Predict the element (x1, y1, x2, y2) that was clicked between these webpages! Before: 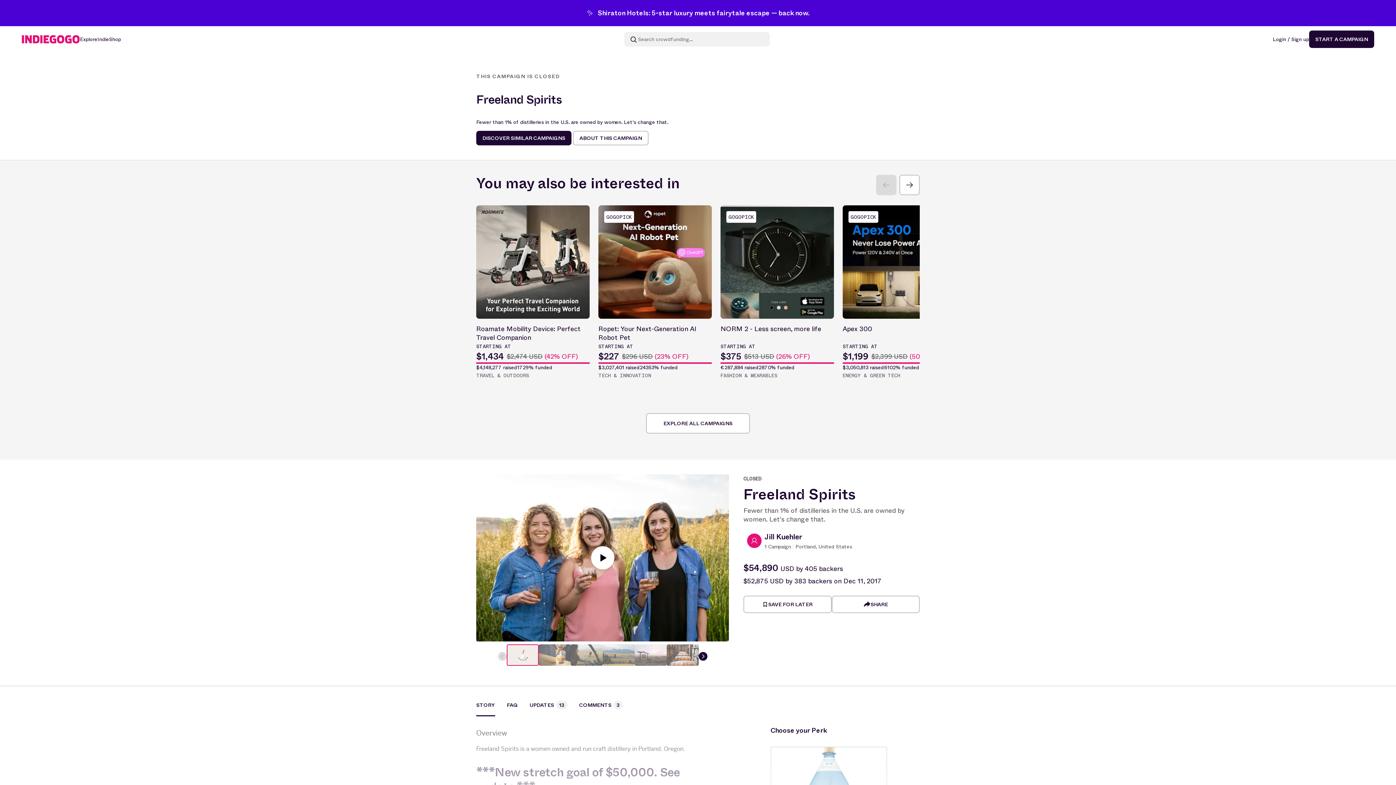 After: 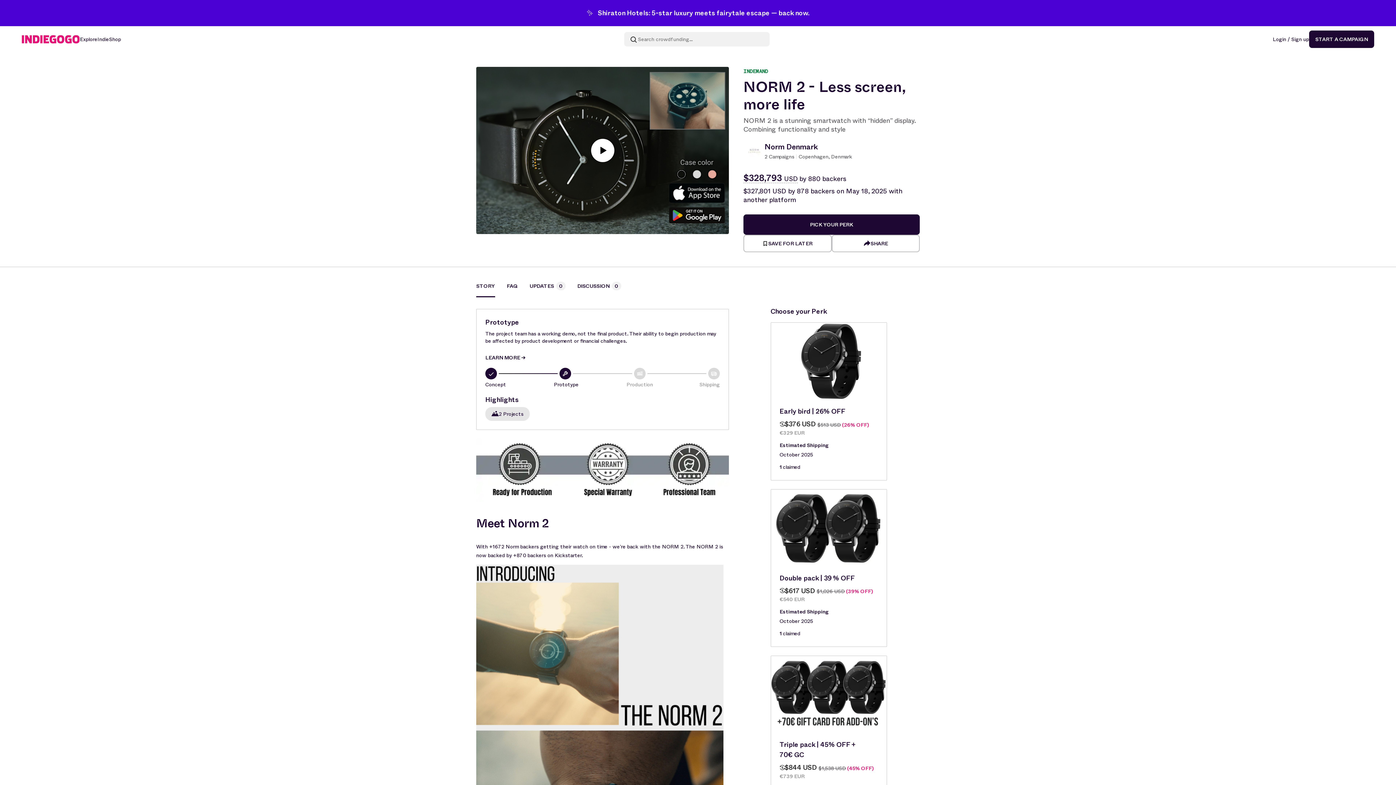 Action: label: GOGOPICK
NORM 2 - Less screen, more life
STARTING AT
$375
$513 USD (26% OFF)
€287,884 raised
2870% funded
FASHION & WEARABLES bbox: (720, 205, 834, 380)